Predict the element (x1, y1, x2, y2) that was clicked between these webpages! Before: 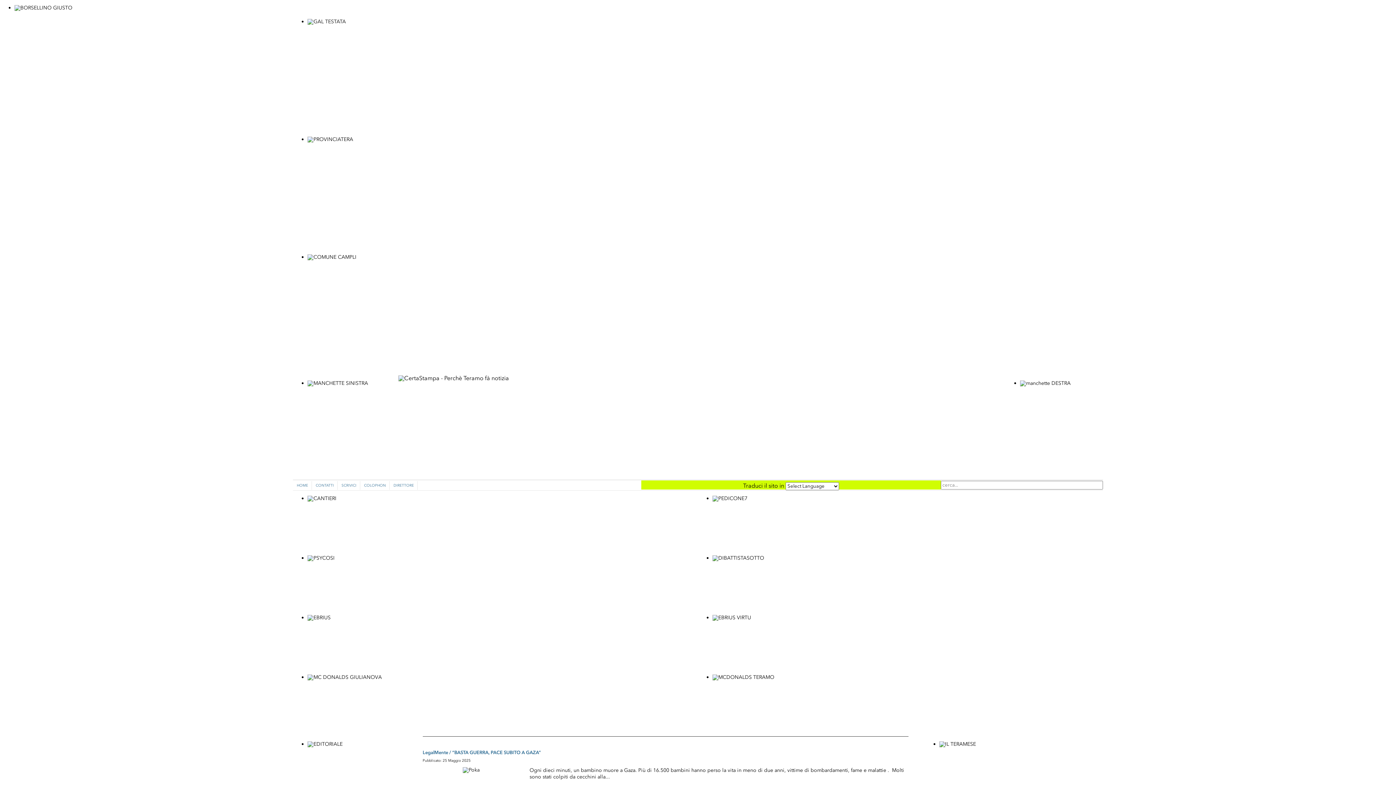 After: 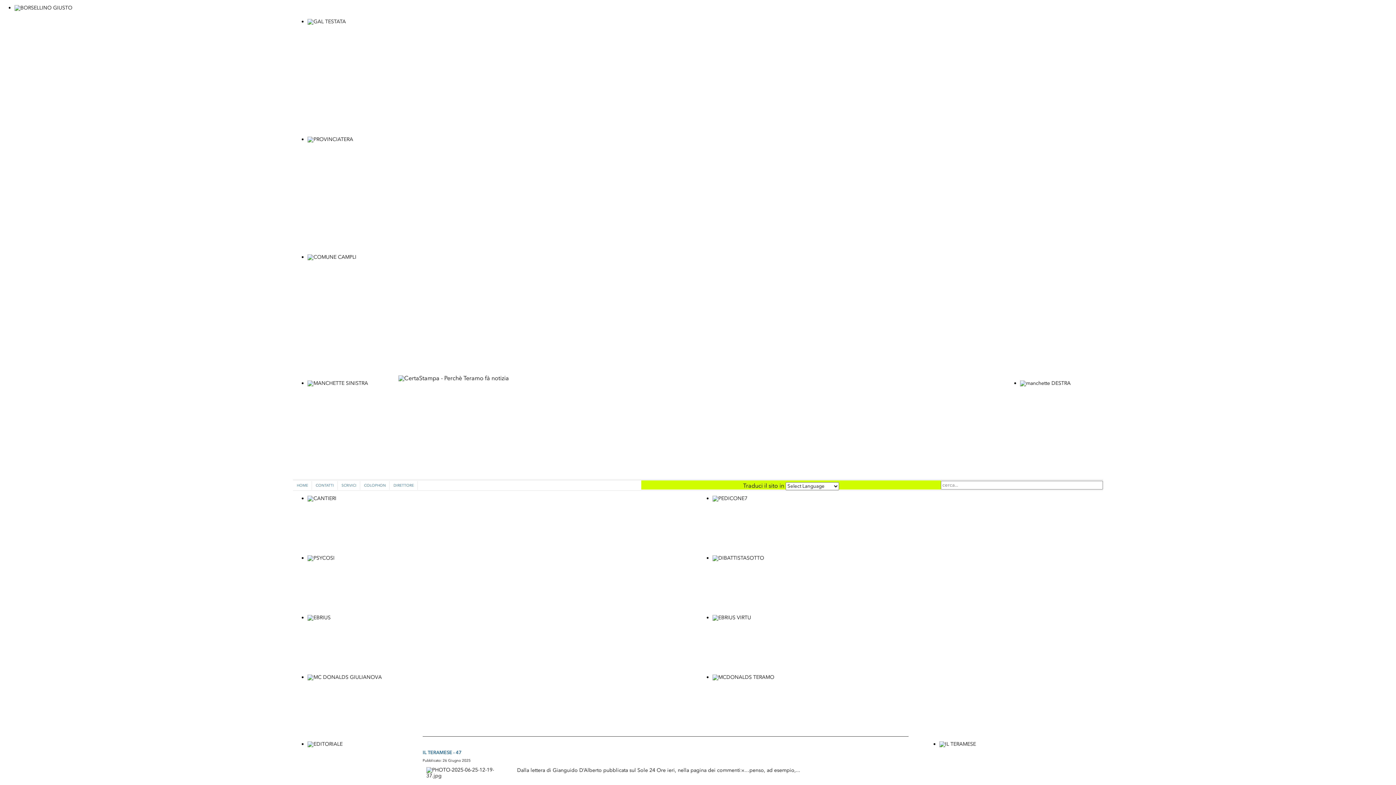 Action: bbox: (939, 741, 976, 748)